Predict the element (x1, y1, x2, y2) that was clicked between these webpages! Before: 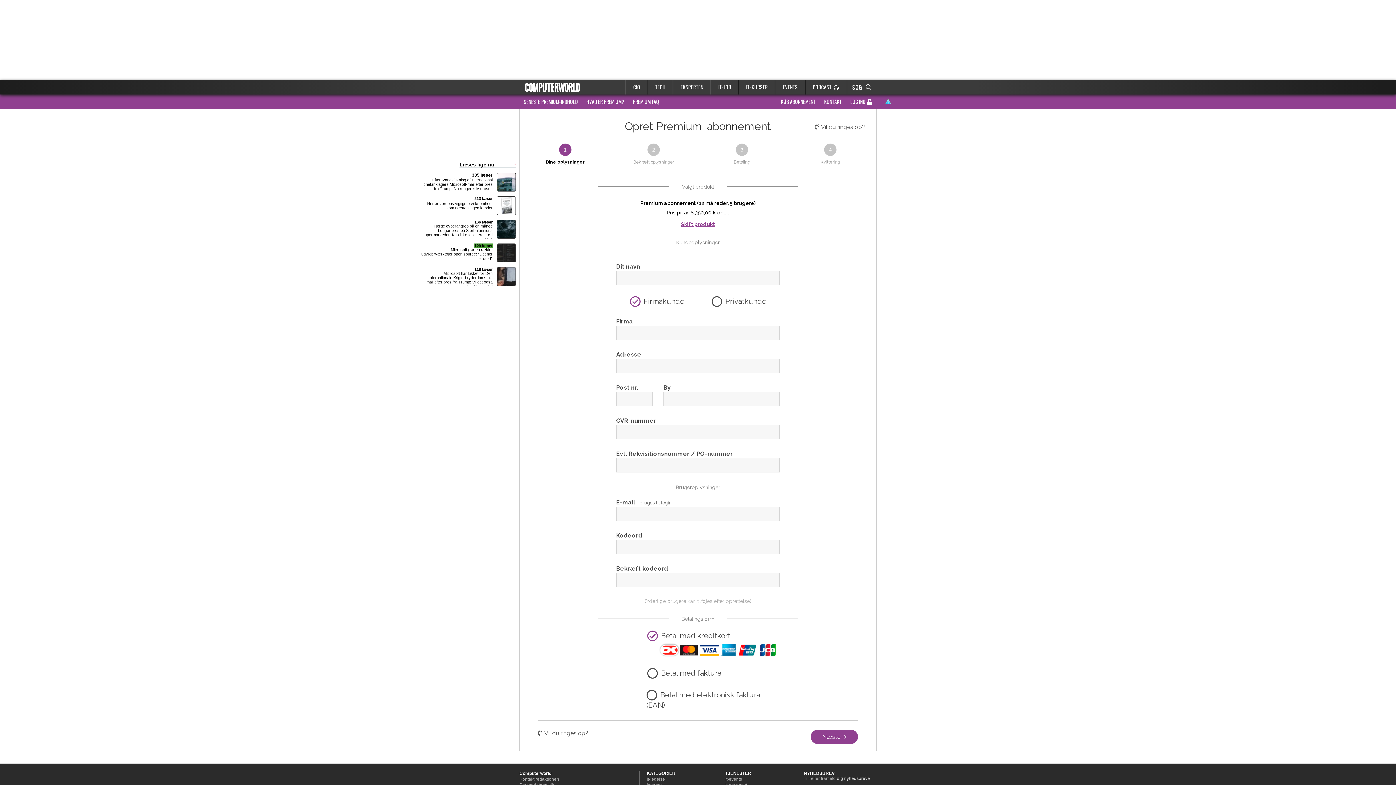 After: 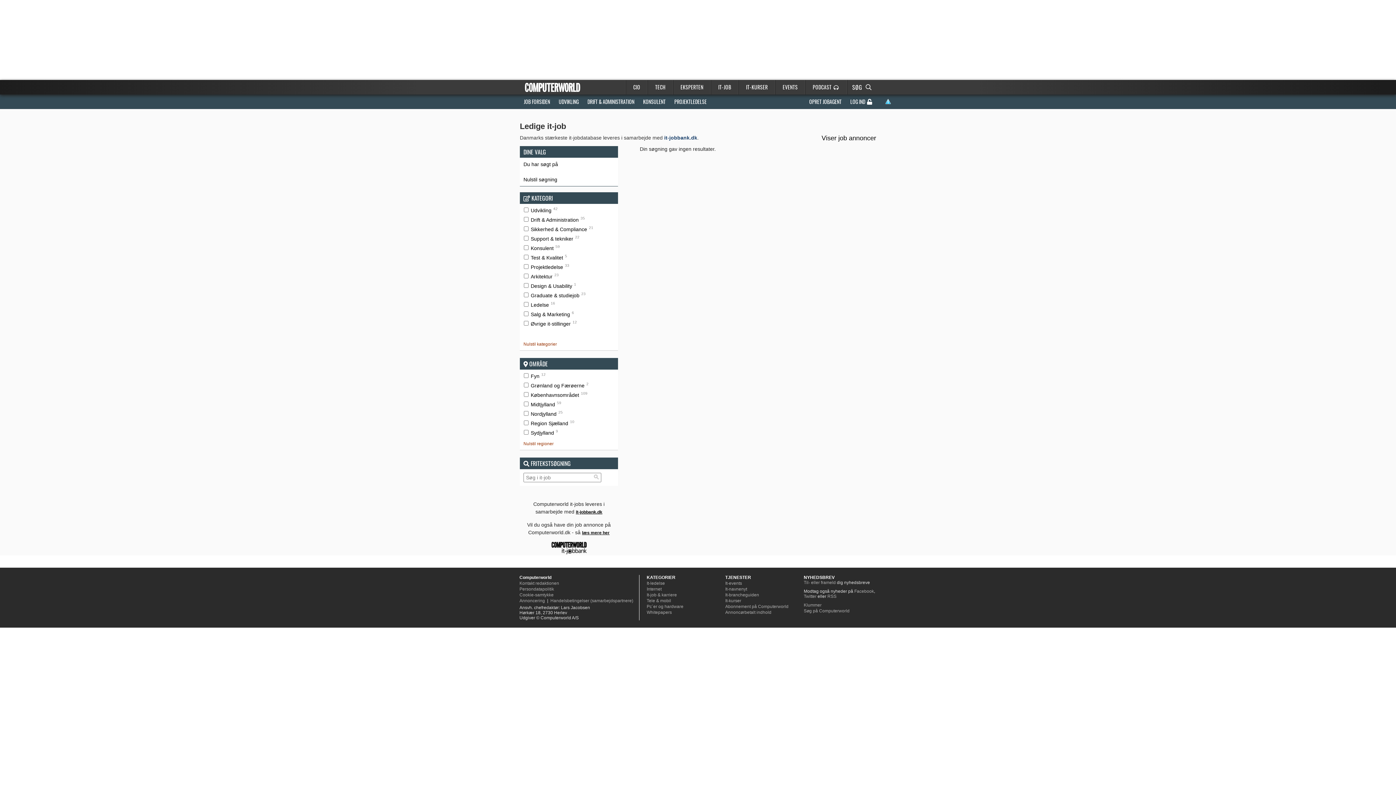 Action: bbox: (710, 80, 738, 94) label: IT-JOB